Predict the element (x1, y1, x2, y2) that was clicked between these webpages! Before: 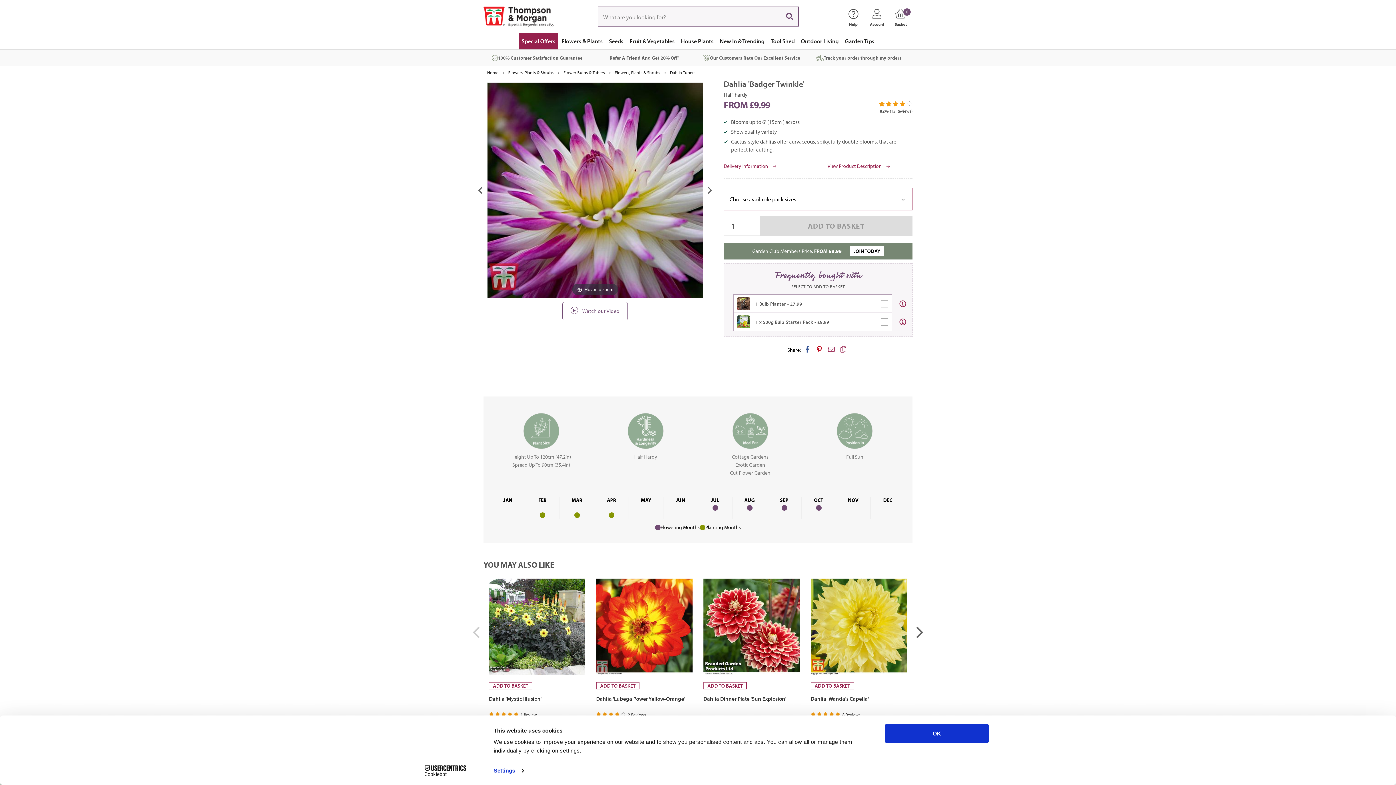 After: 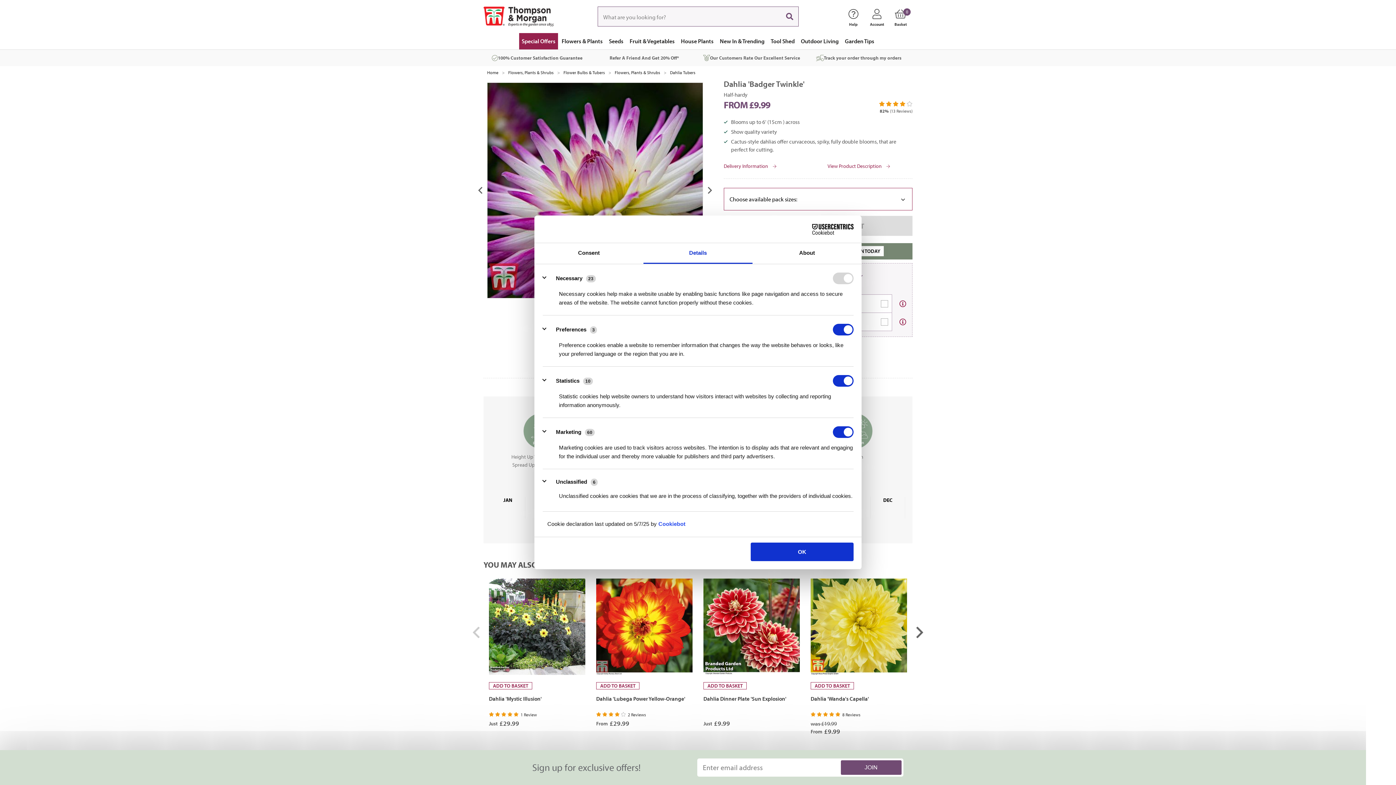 Action: bbox: (493, 765, 523, 776) label: Settings